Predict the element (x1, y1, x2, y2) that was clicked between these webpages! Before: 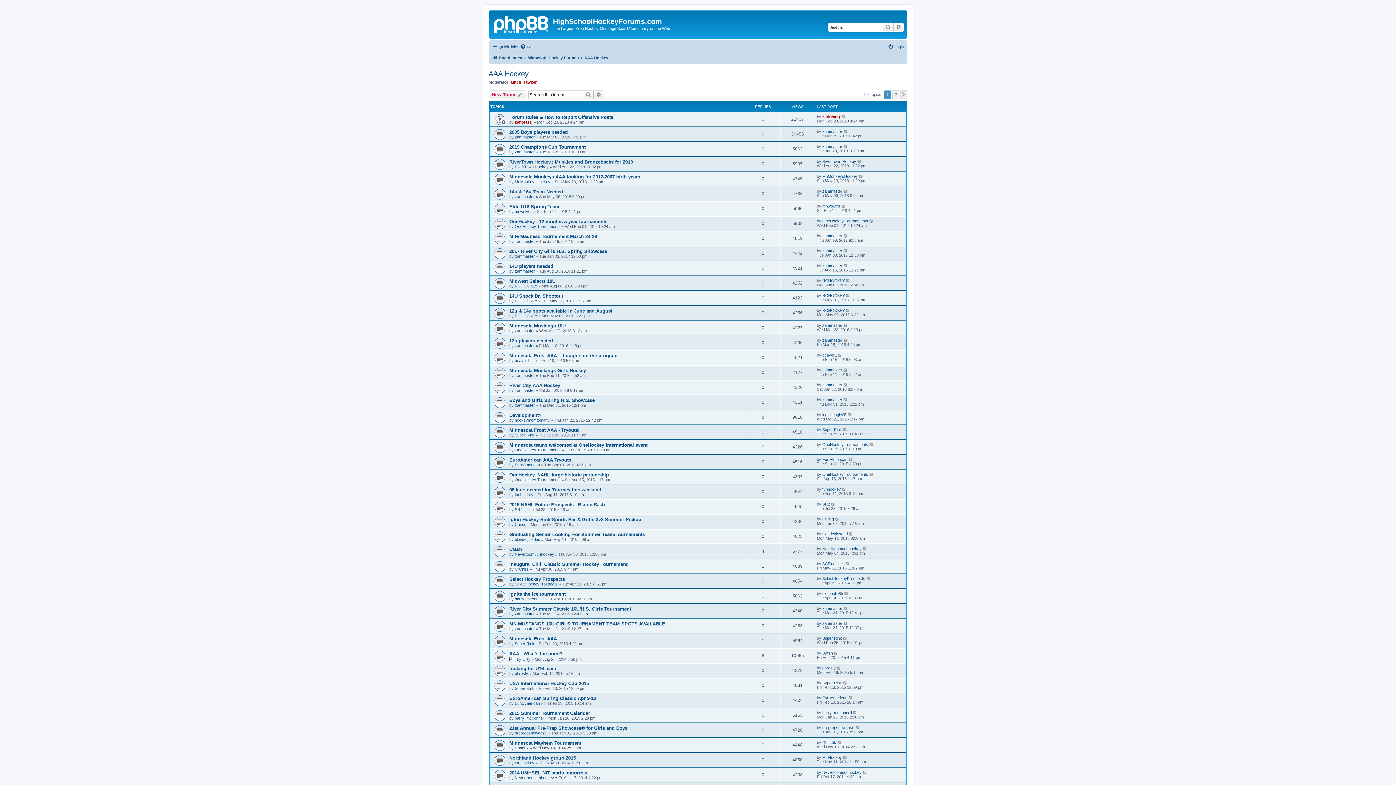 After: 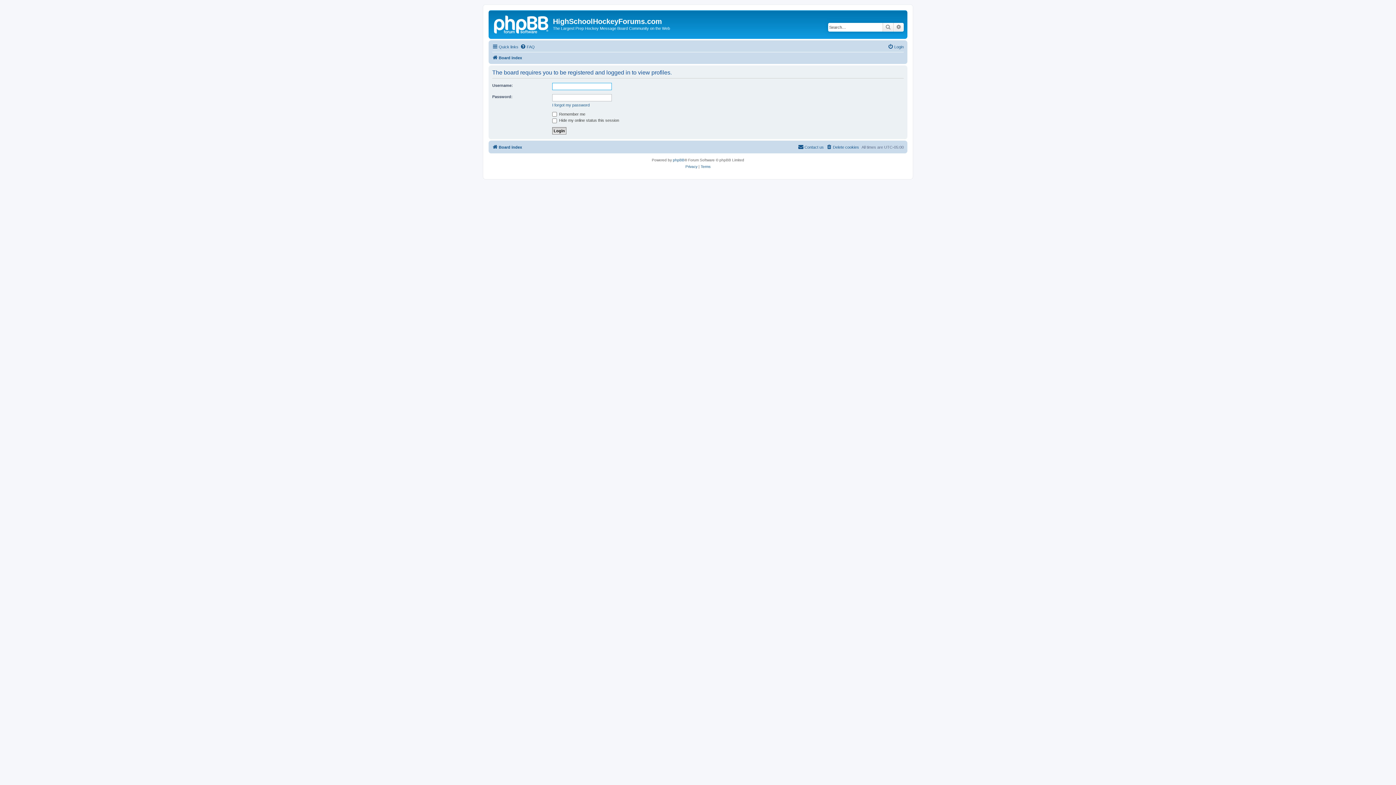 Action: bbox: (822, 218, 868, 223) label: OneHockey Tournaments